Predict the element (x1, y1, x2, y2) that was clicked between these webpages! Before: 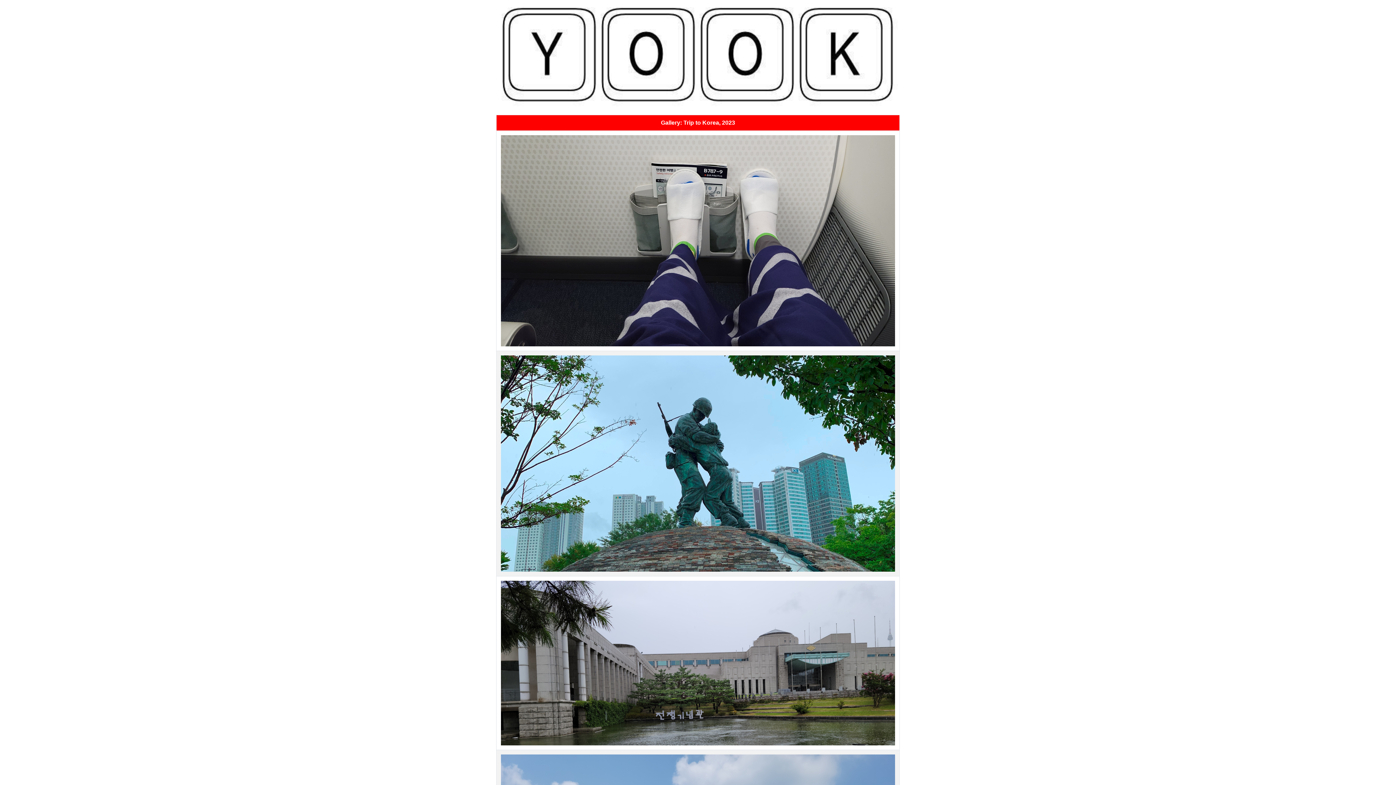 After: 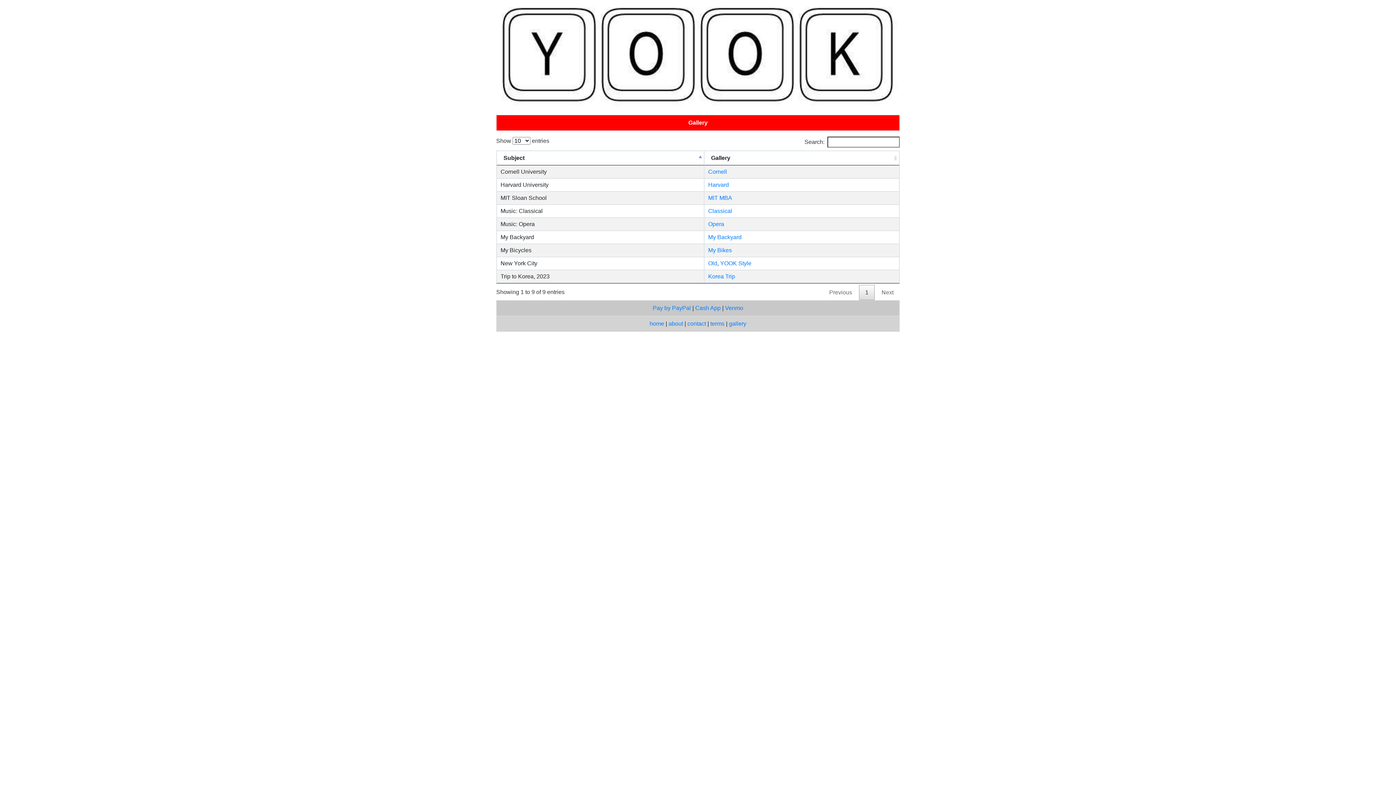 Action: bbox: (501, 29, 895, 240)